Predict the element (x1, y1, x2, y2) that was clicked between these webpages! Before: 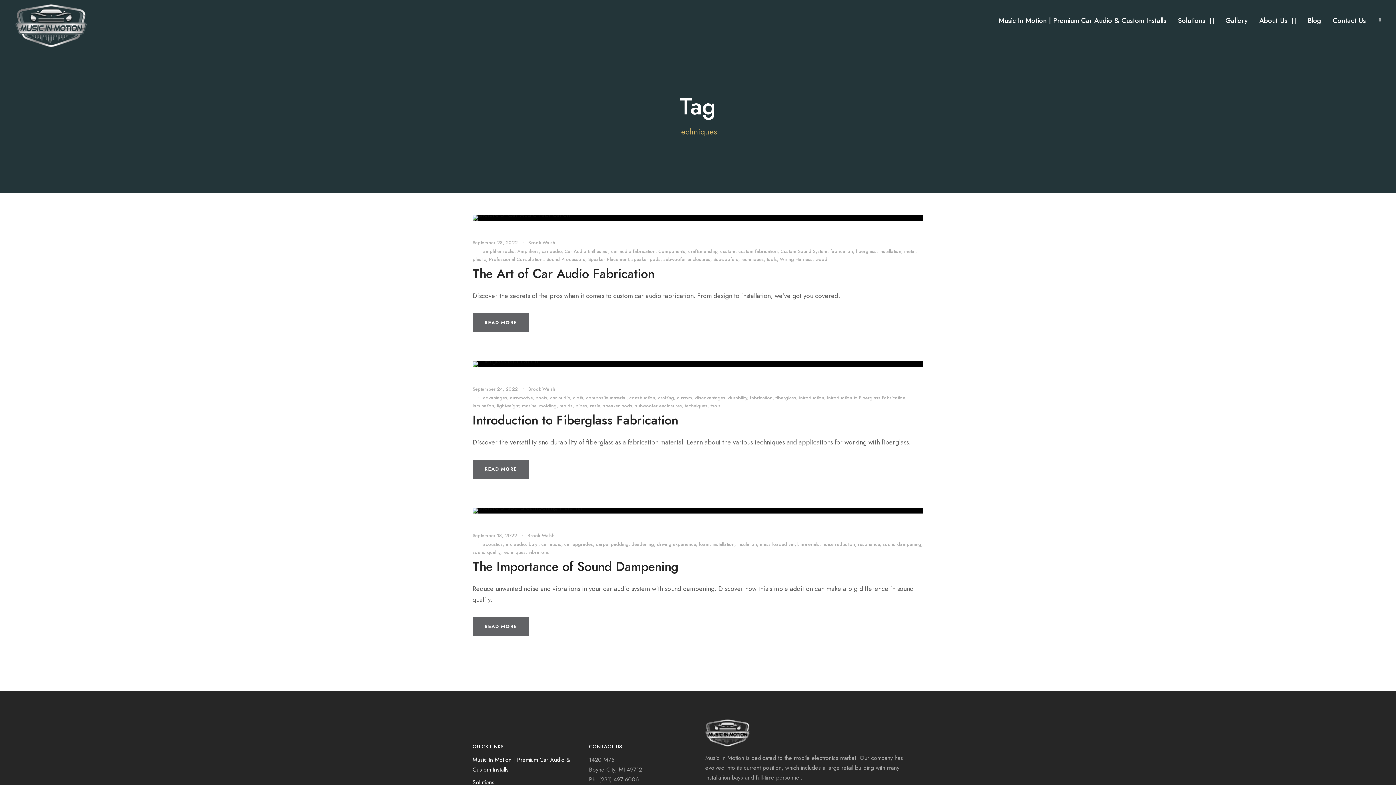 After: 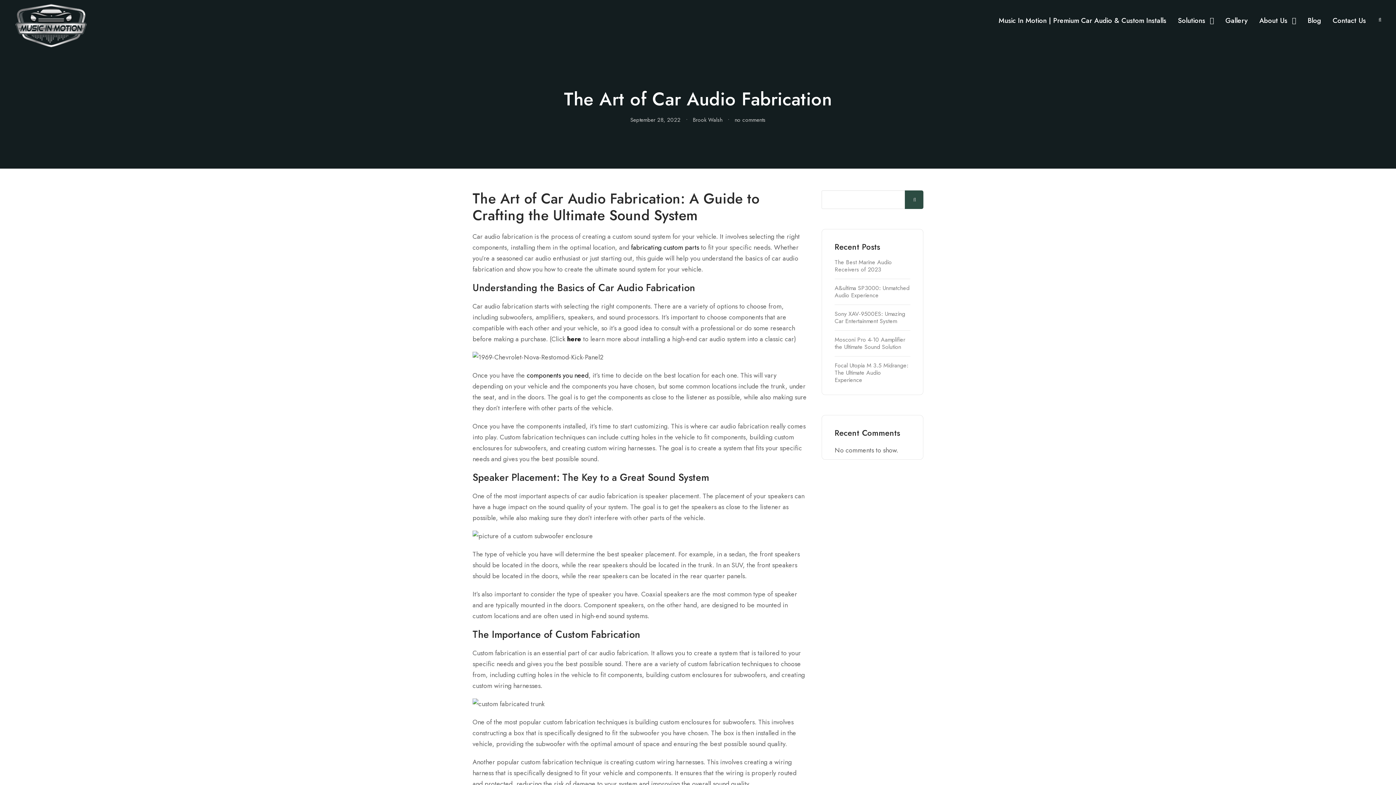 Action: bbox: (472, 264, 654, 282) label: The Art of Car Audio Fabrication